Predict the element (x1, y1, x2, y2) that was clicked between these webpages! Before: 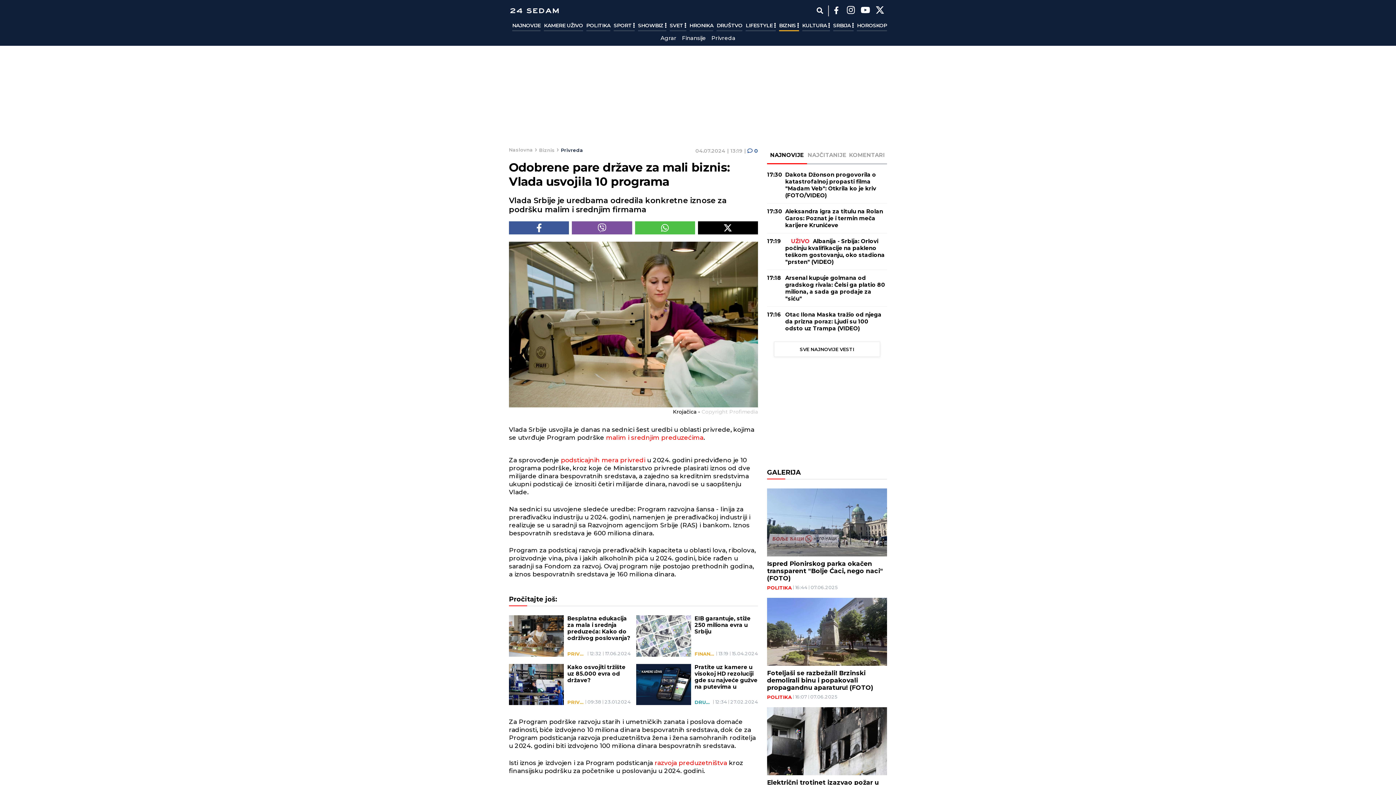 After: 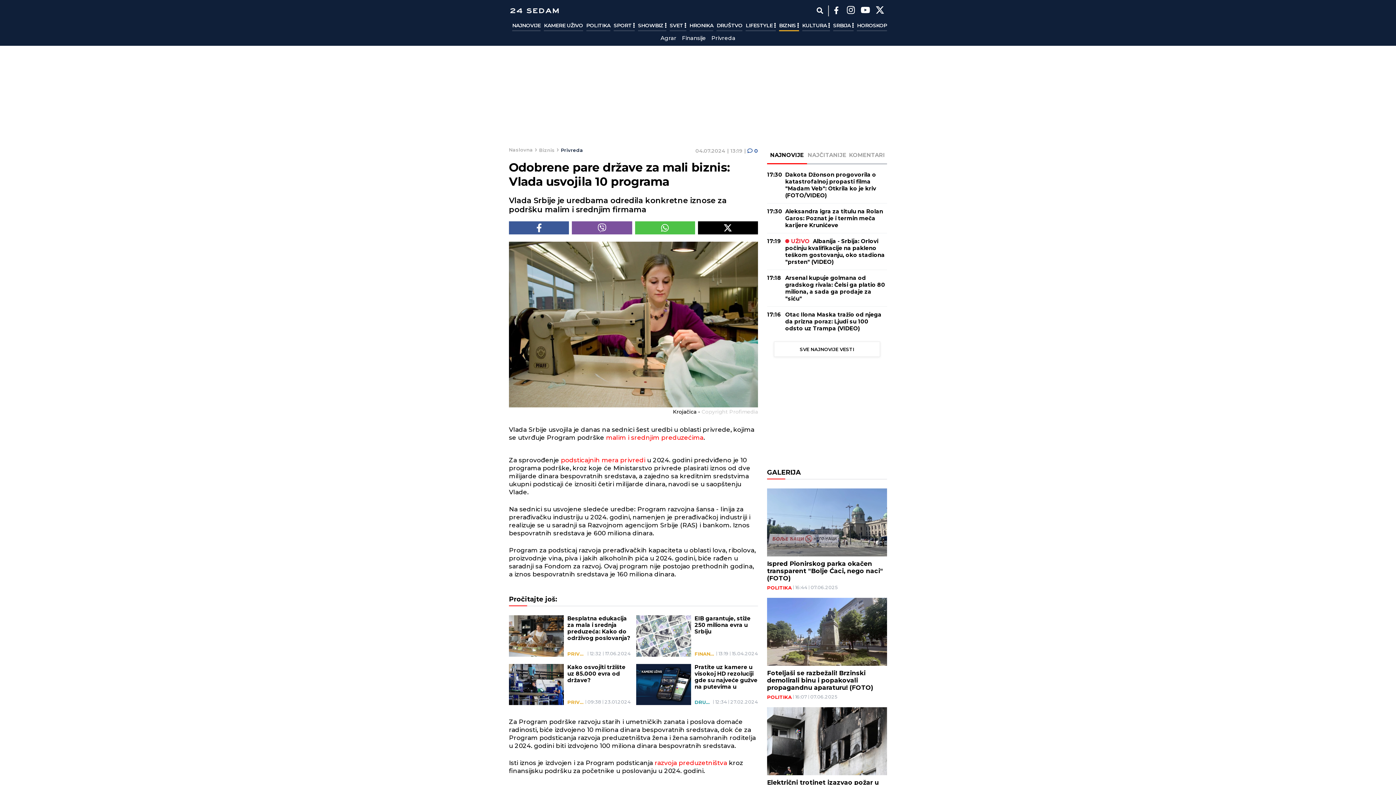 Action: label: malim i srednjim preduzećima bbox: (606, 434, 703, 441)